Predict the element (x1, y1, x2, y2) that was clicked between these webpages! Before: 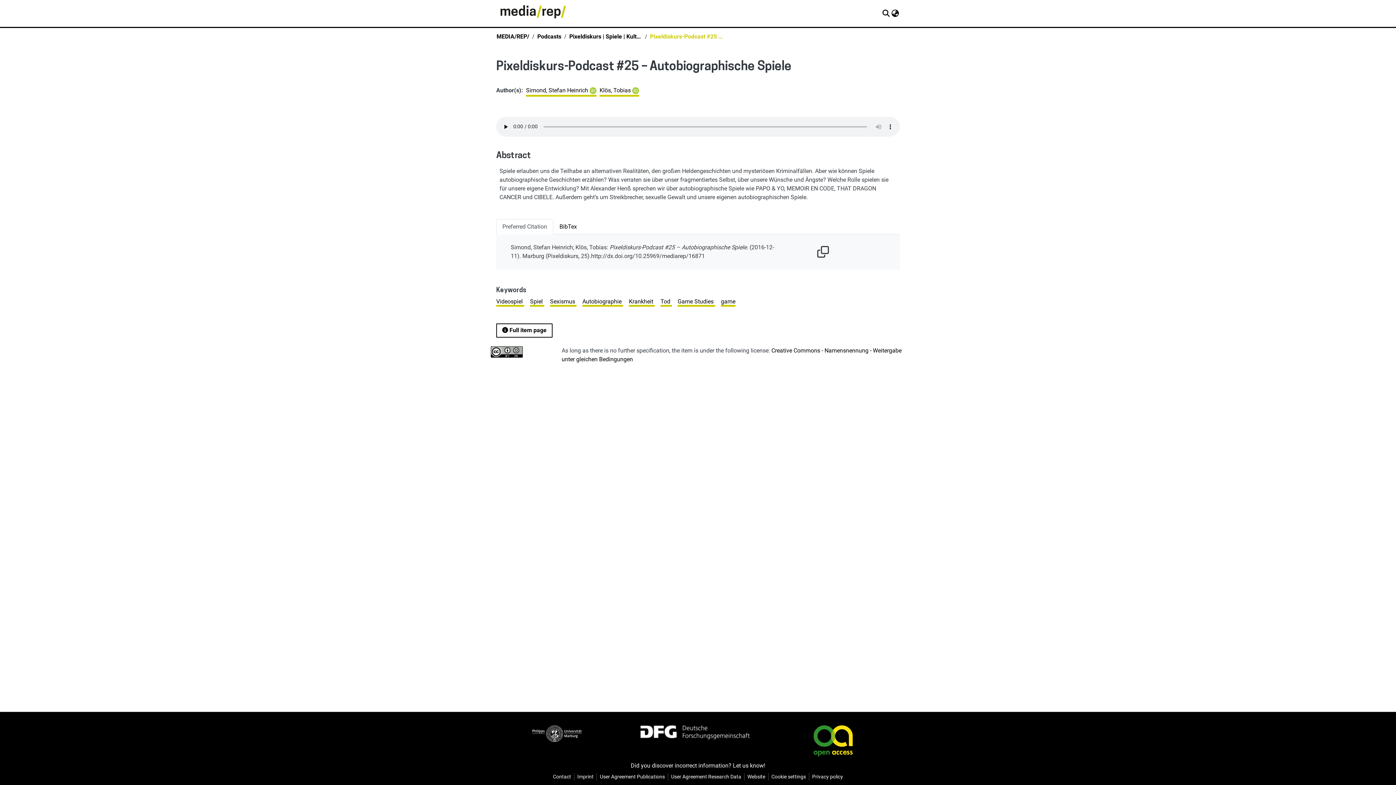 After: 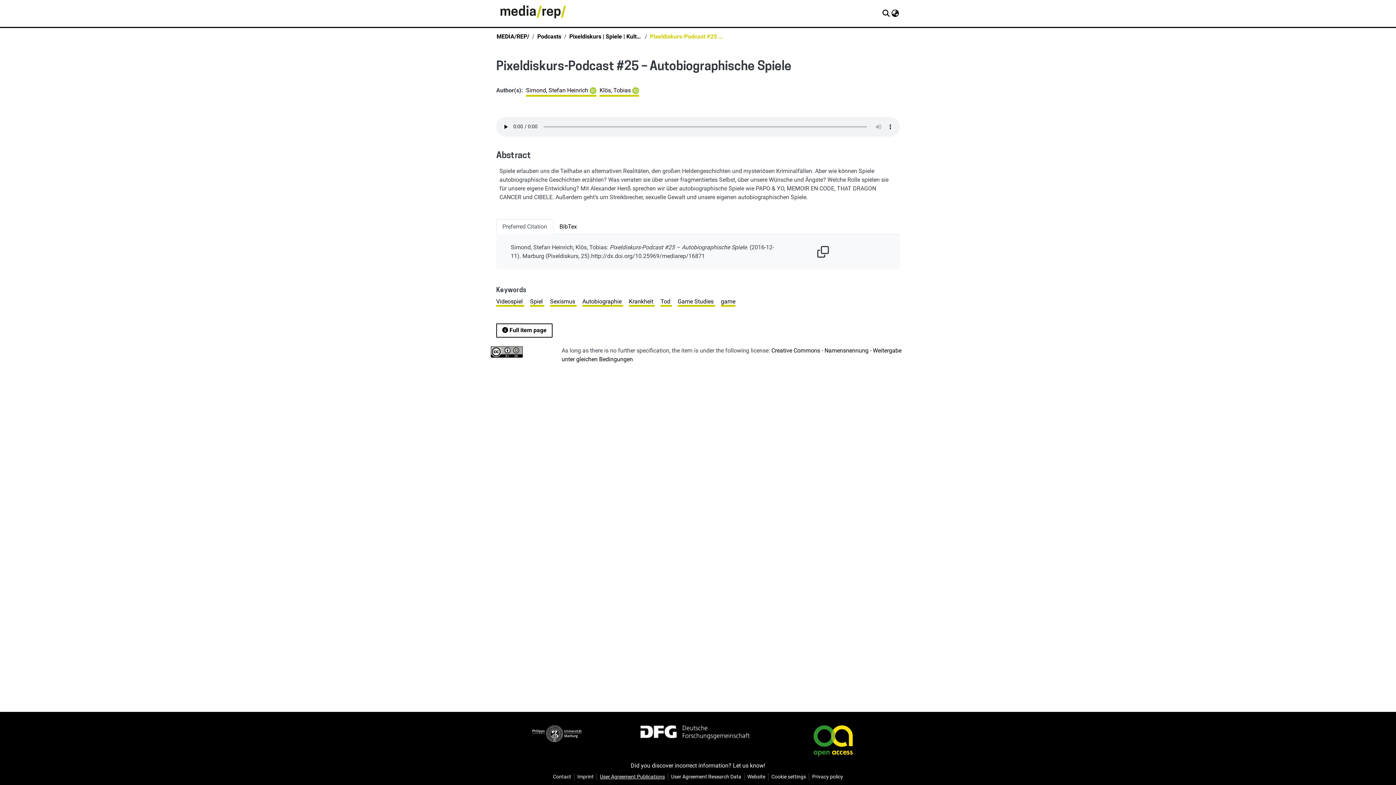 Action: bbox: (597, 773, 668, 781) label: User Agreement Publications